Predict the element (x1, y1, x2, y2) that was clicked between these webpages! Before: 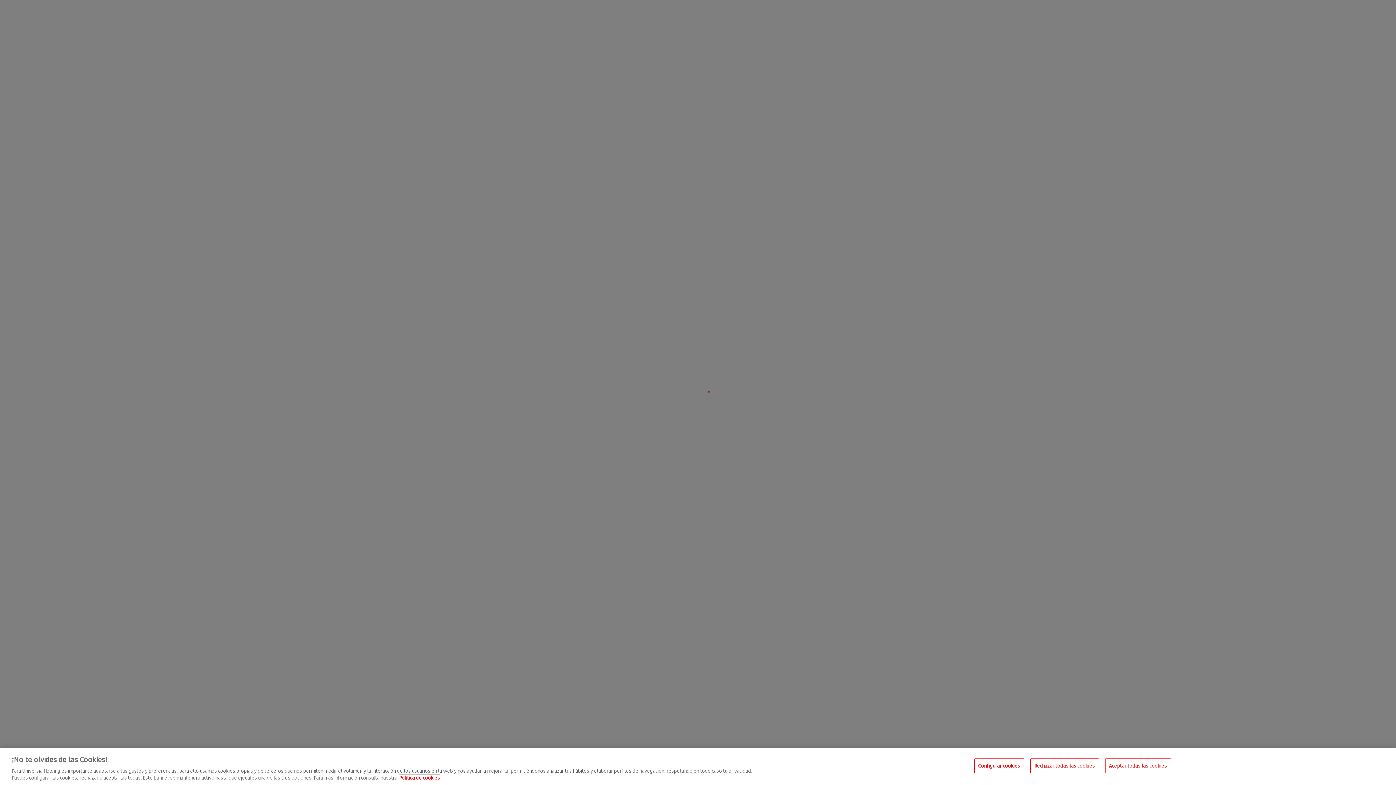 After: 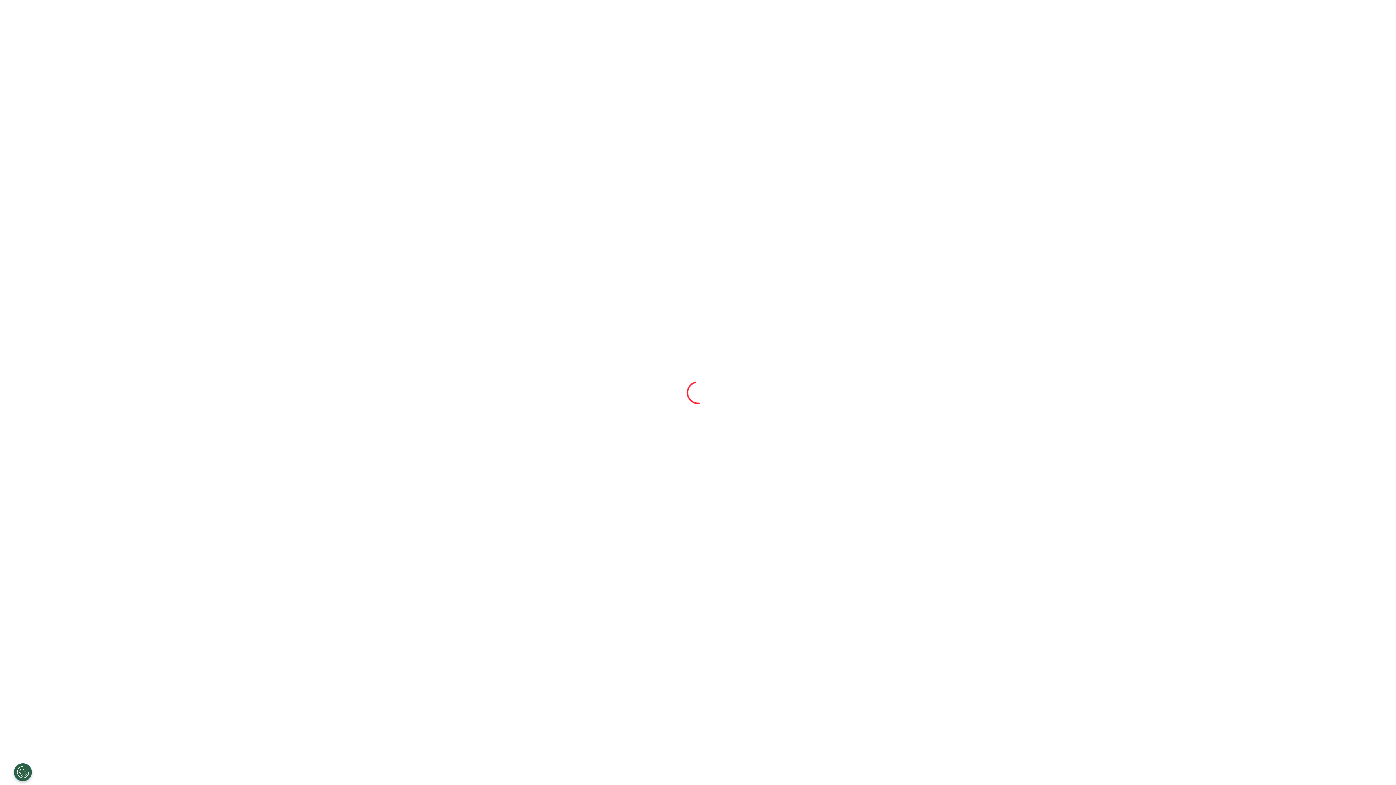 Action: label: Aceptar todas las cookies bbox: (1105, 758, 1171, 773)